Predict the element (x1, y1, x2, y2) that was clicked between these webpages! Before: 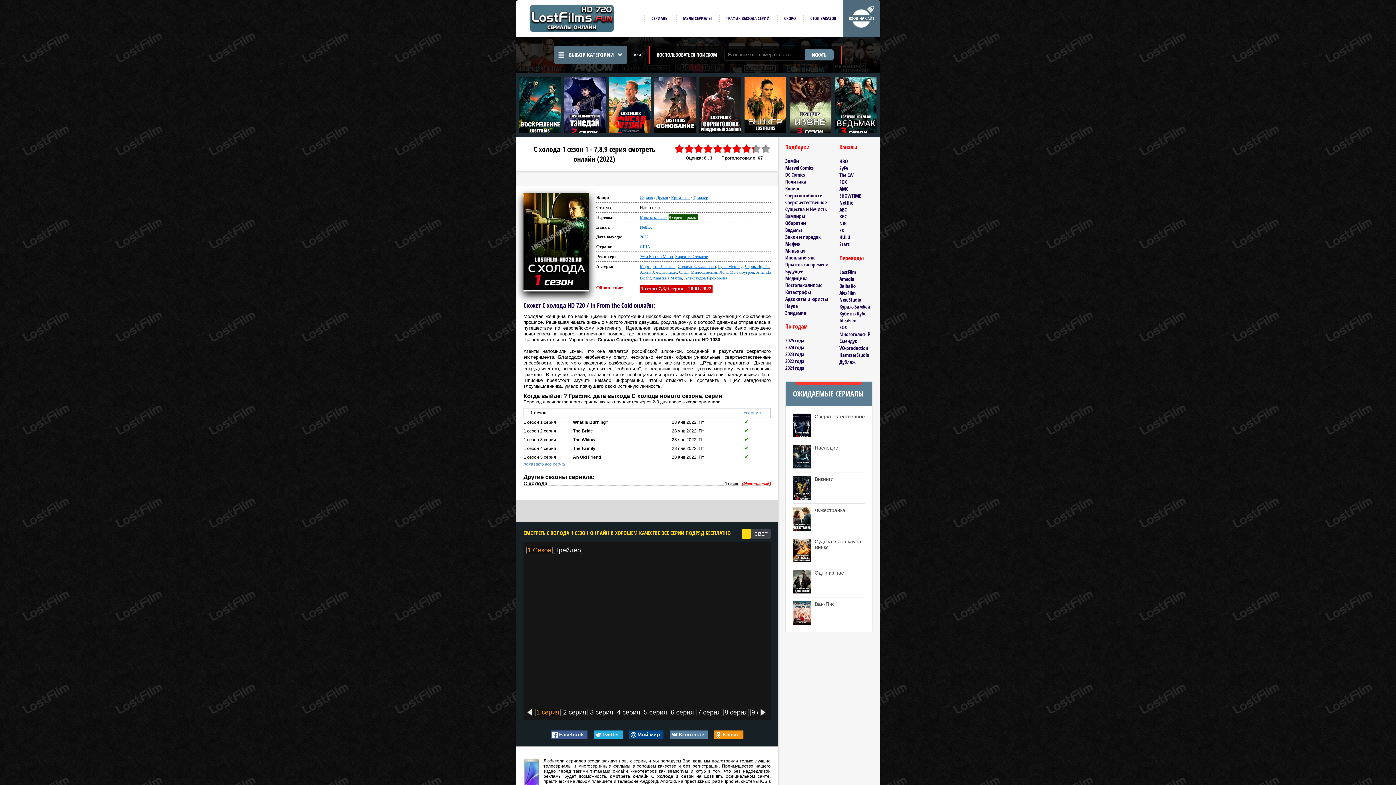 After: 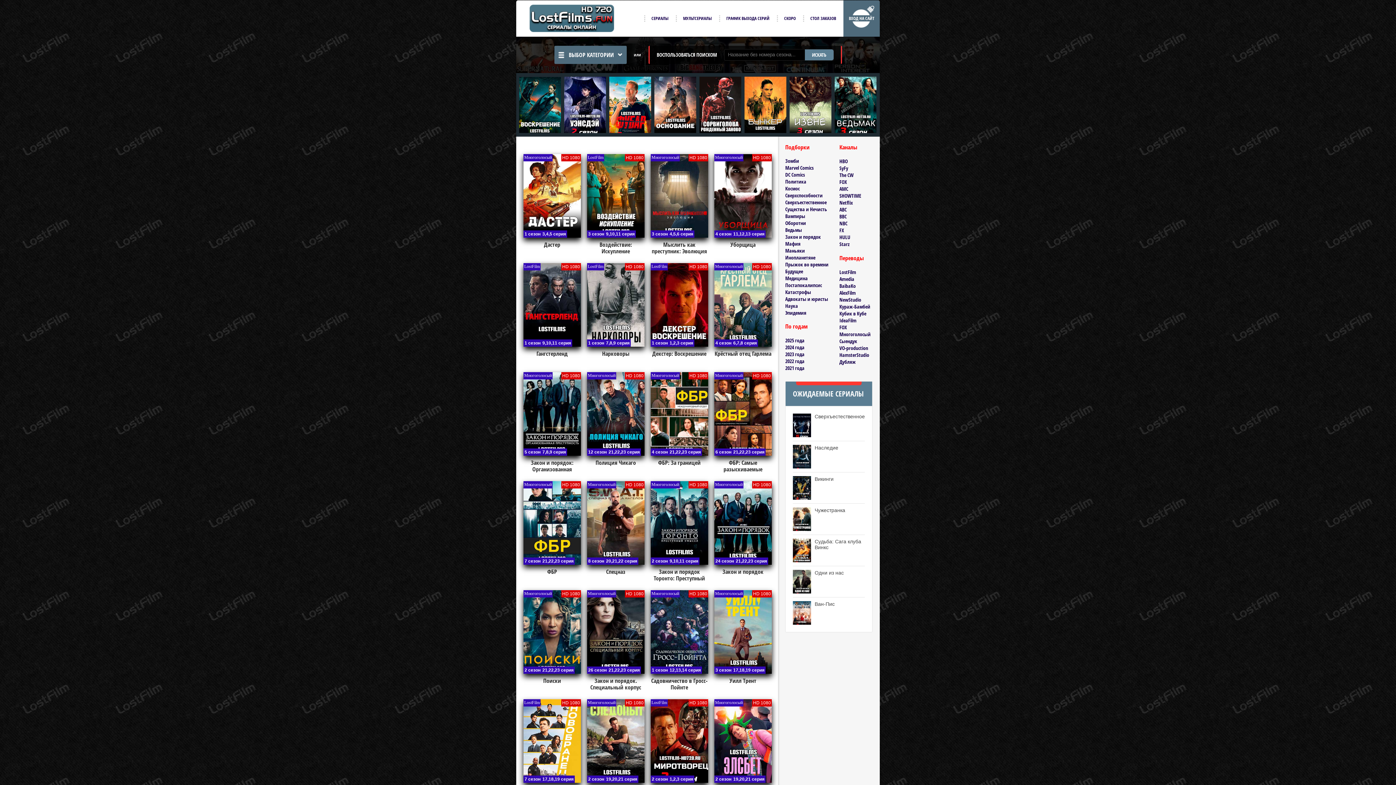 Action: label: Криминал bbox: (671, 195, 689, 200)